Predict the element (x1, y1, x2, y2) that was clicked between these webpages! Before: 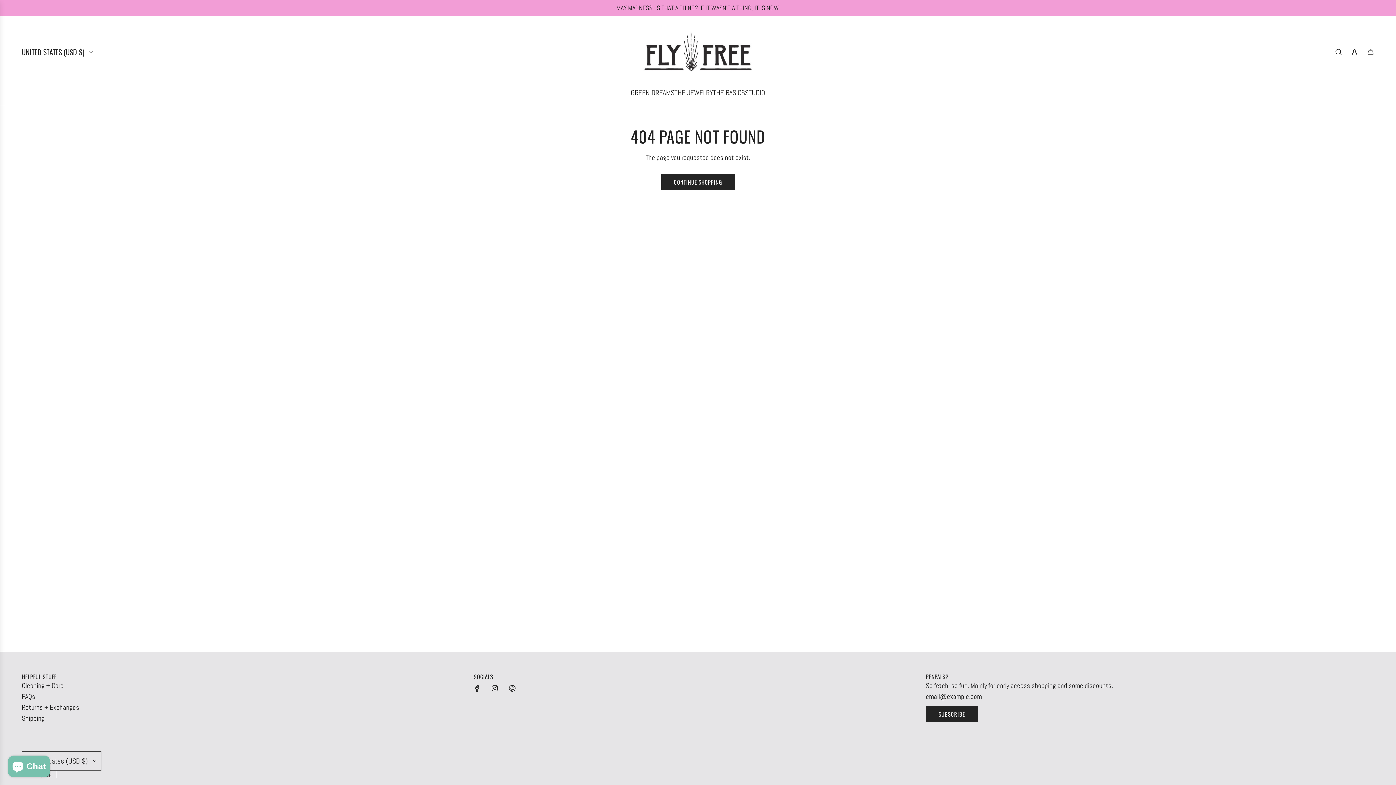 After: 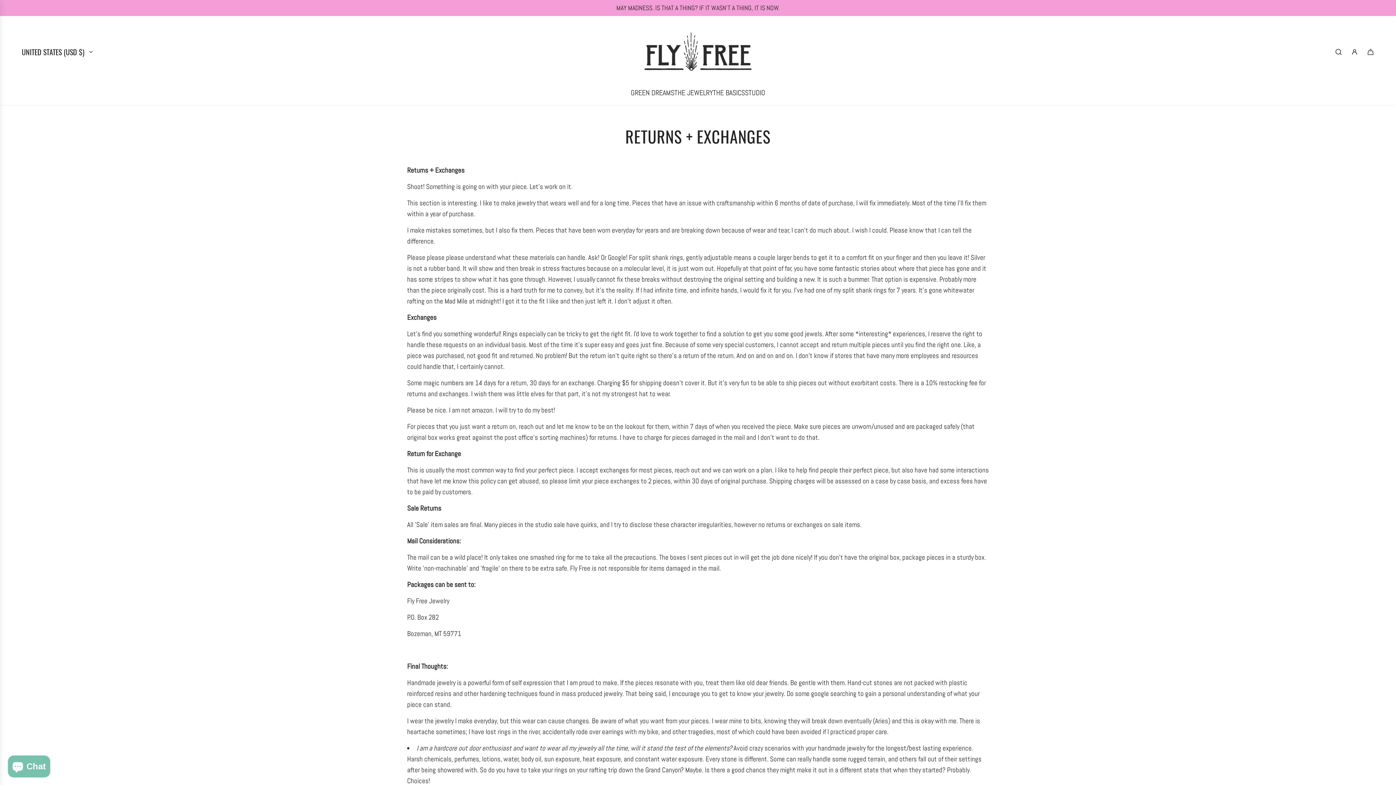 Action: label: Returns + Exchanges bbox: (21, 703, 79, 712)